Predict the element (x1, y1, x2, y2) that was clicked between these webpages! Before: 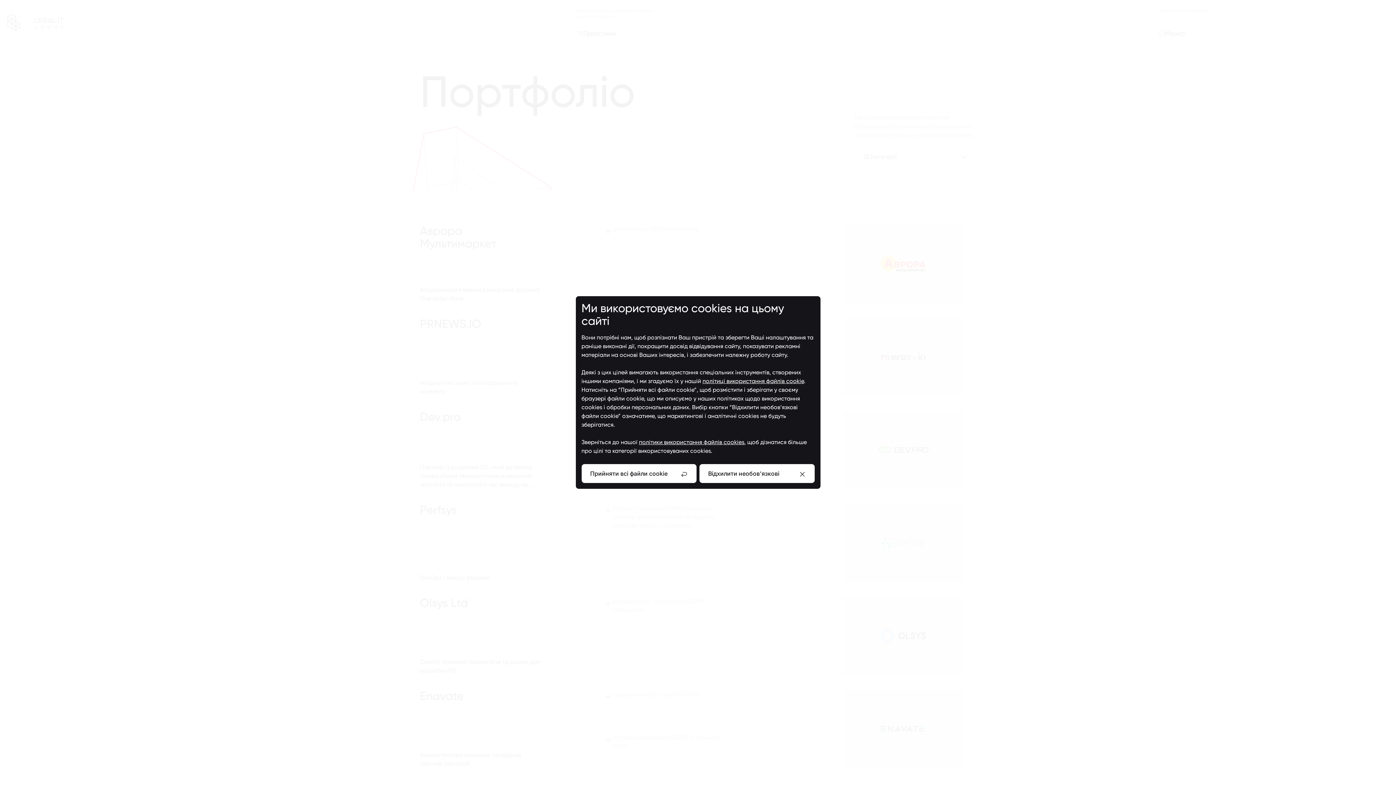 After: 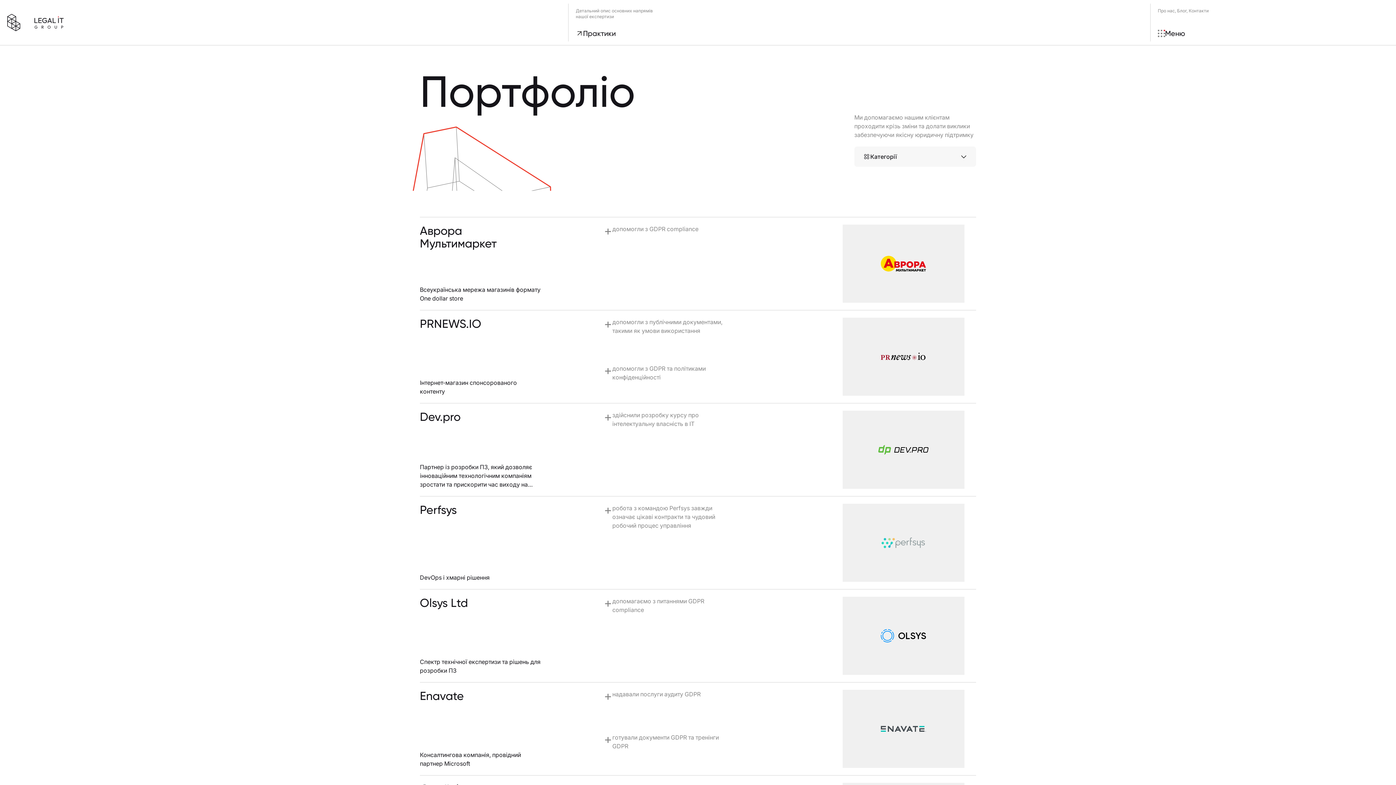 Action: bbox: (581, 464, 696, 483) label: Прийняти всі файли cookie